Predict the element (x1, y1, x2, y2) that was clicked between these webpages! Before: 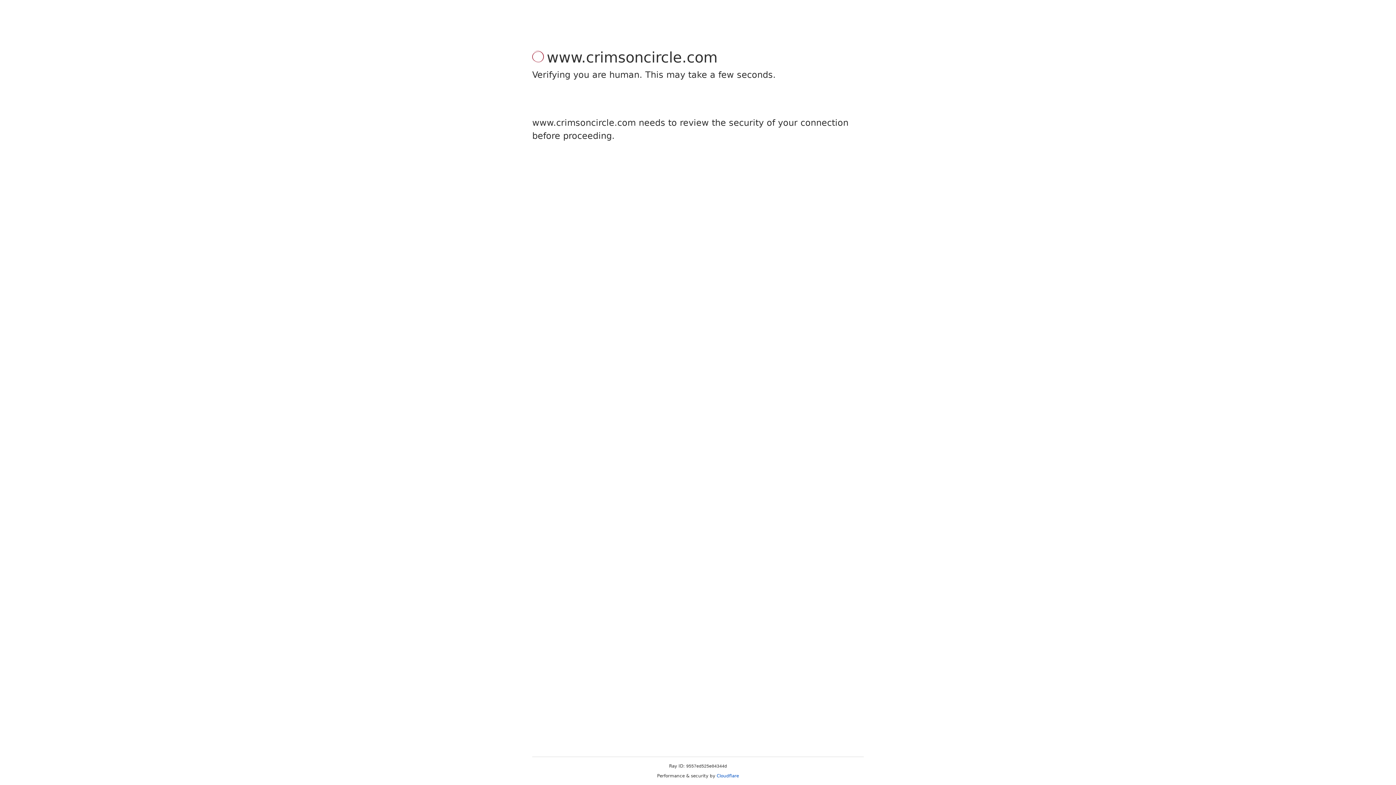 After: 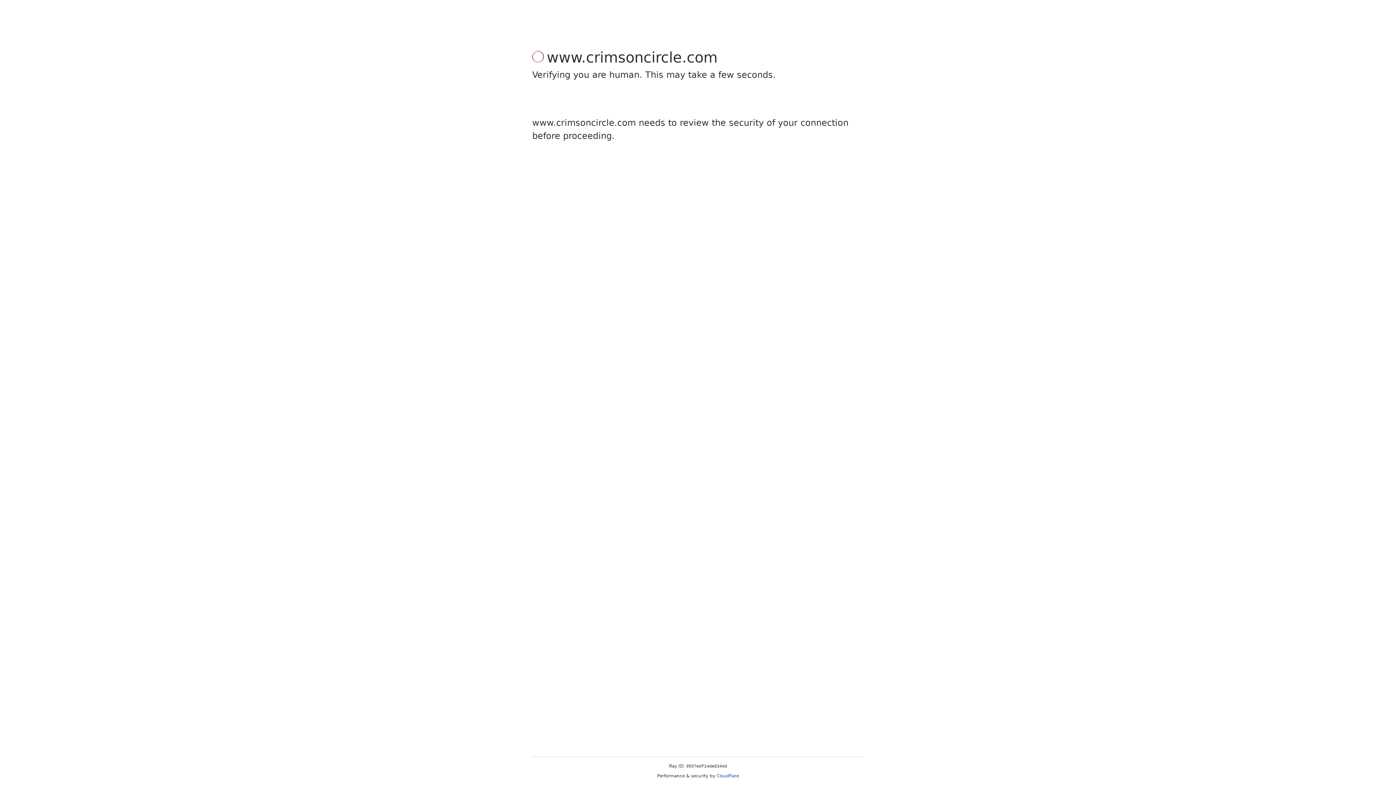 Action: bbox: (716, 773, 739, 778) label: Cloudflare